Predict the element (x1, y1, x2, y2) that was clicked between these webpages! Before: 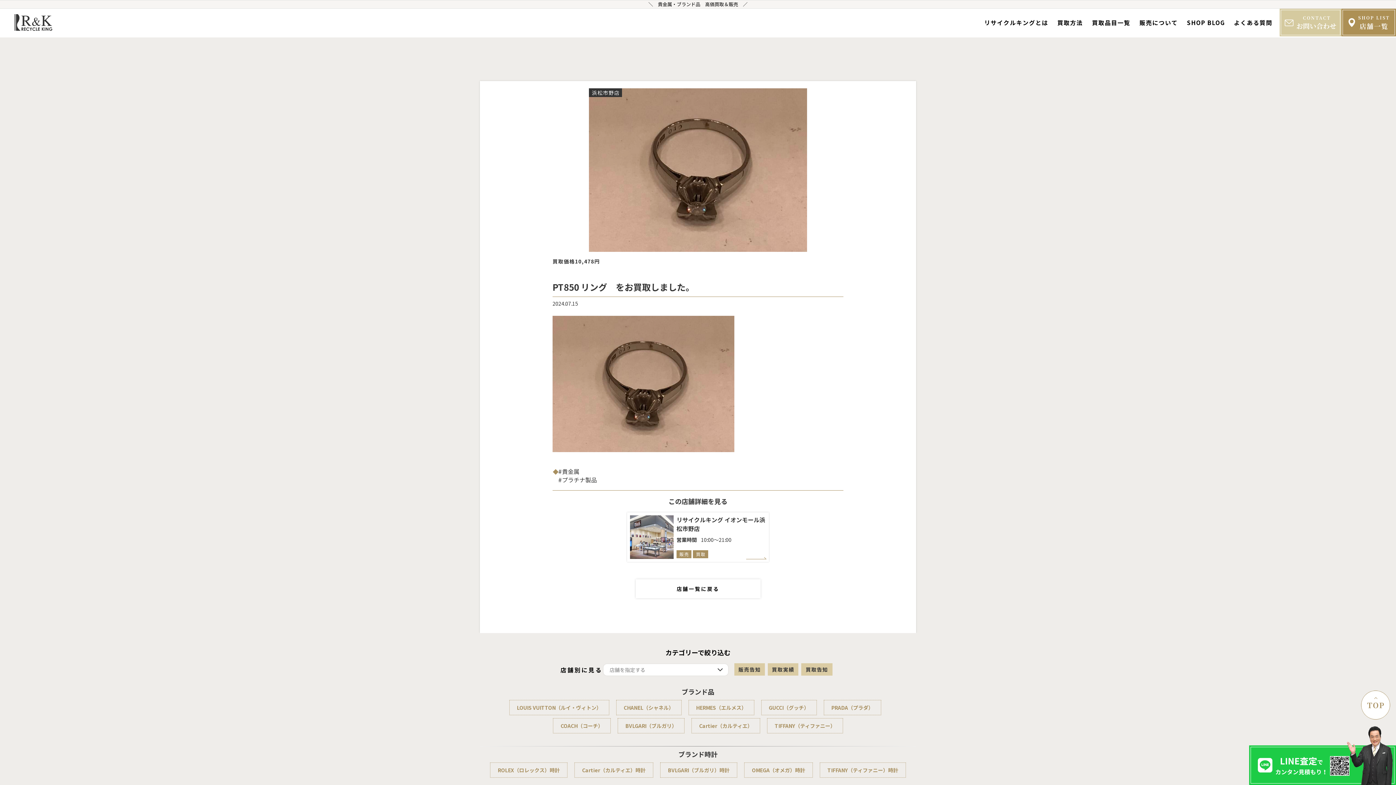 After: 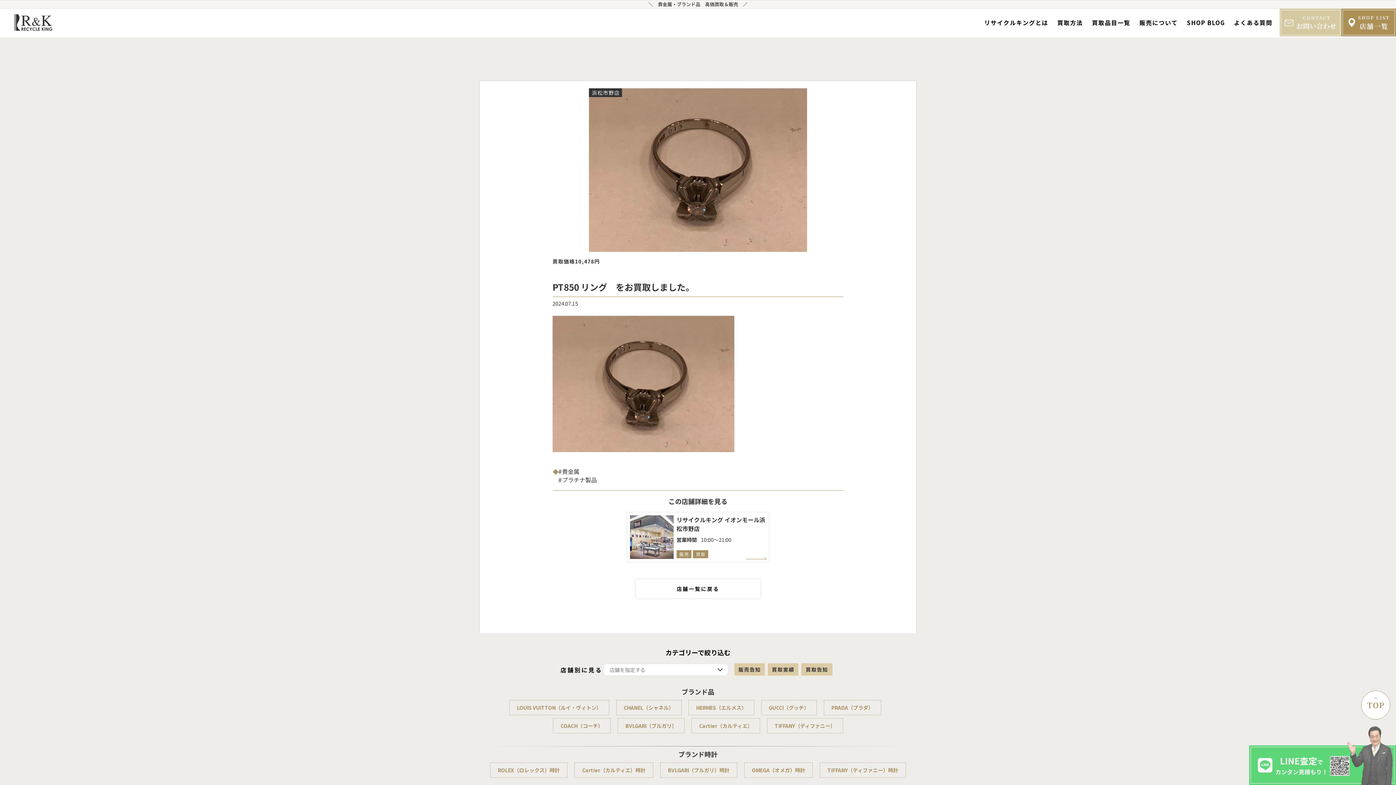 Action: bbox: (1249, 724, 1396, 785)